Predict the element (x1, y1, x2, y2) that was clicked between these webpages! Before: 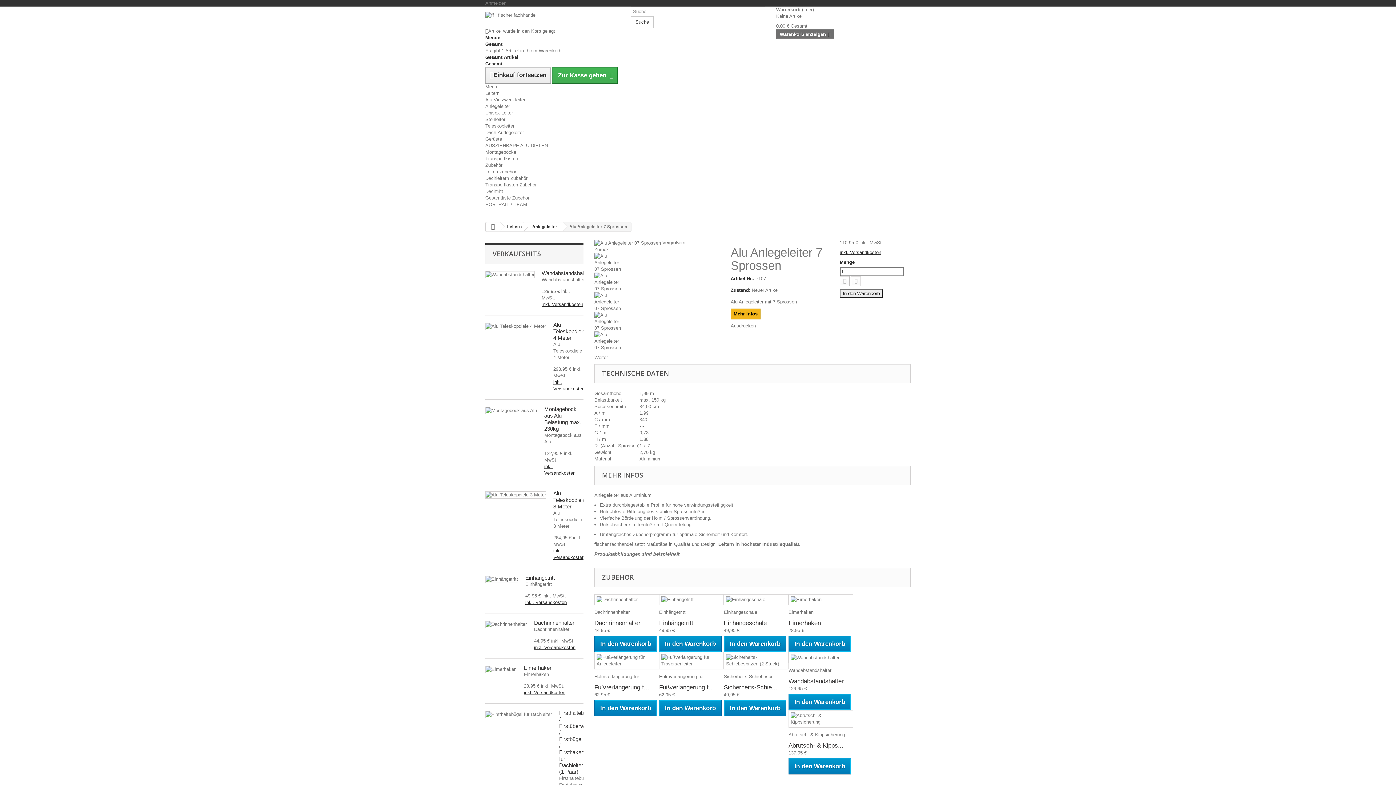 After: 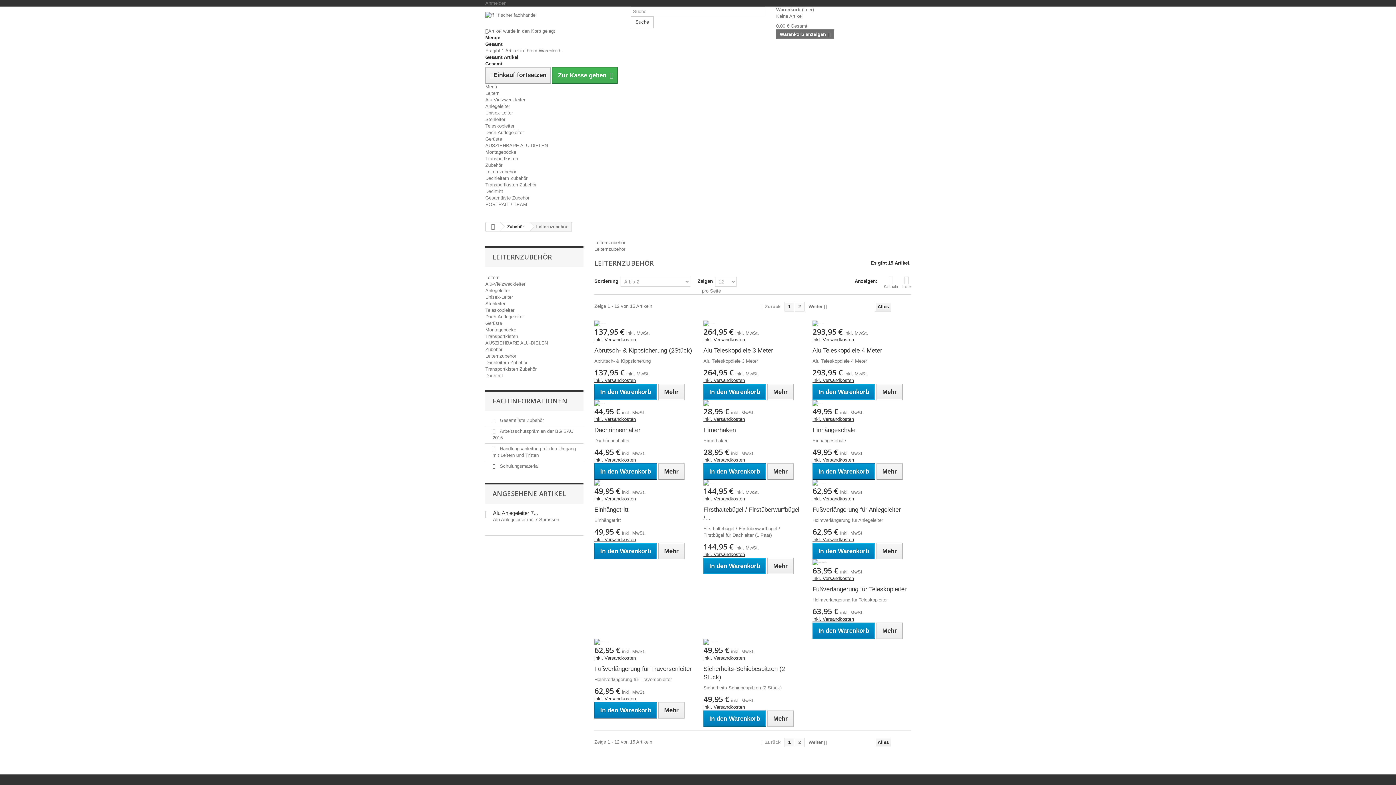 Action: bbox: (485, 169, 516, 174) label: Leiternzubehör